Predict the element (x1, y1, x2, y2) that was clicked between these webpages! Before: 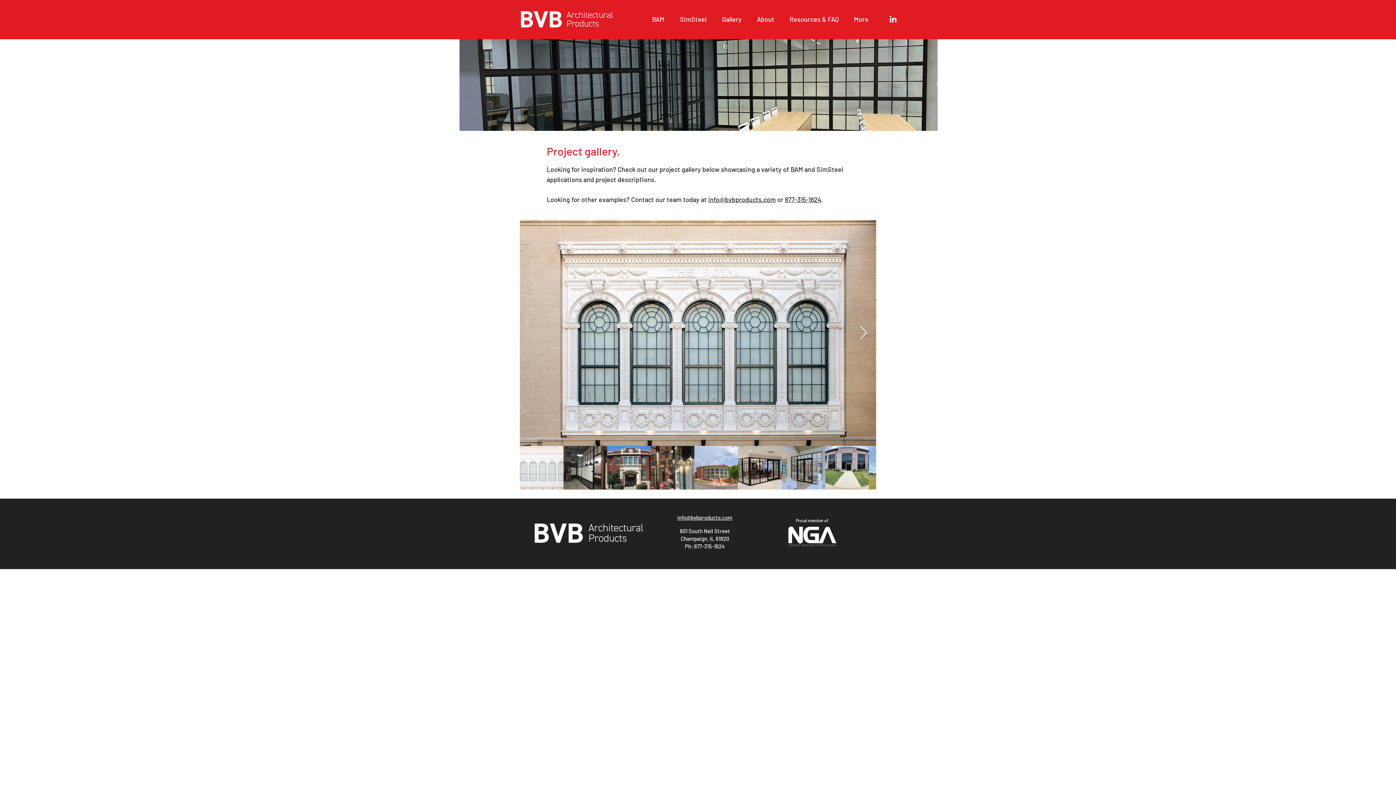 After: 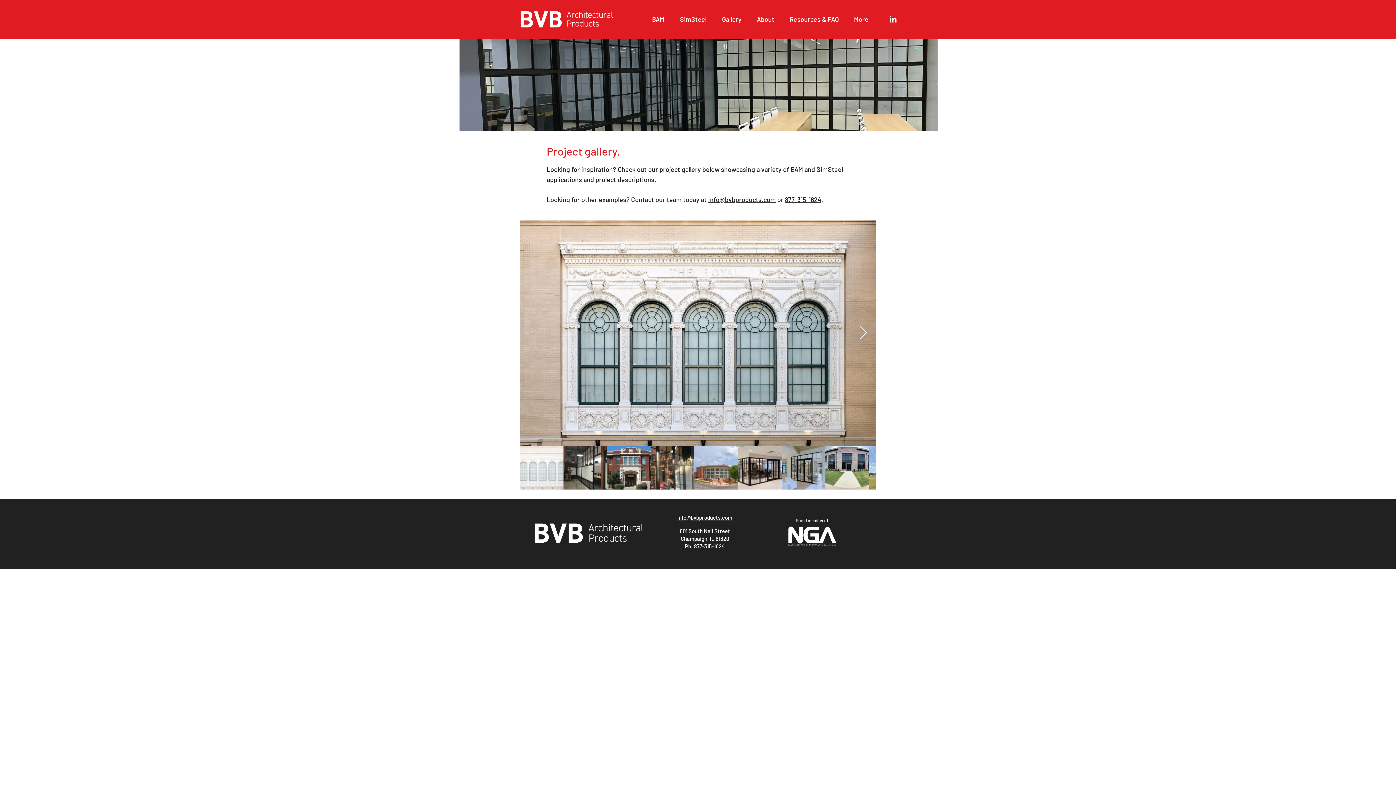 Action: label: LinkedIn bbox: (888, 14, 898, 24)